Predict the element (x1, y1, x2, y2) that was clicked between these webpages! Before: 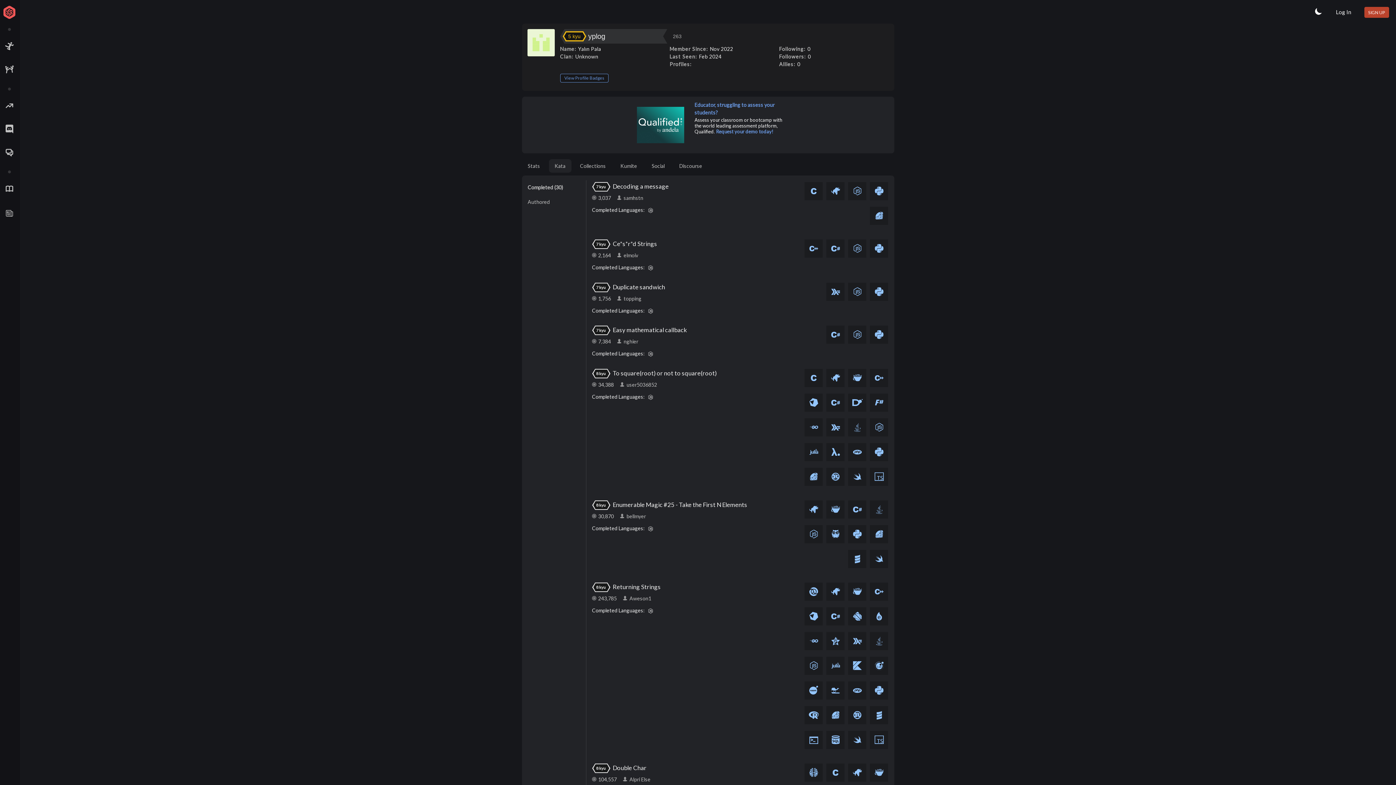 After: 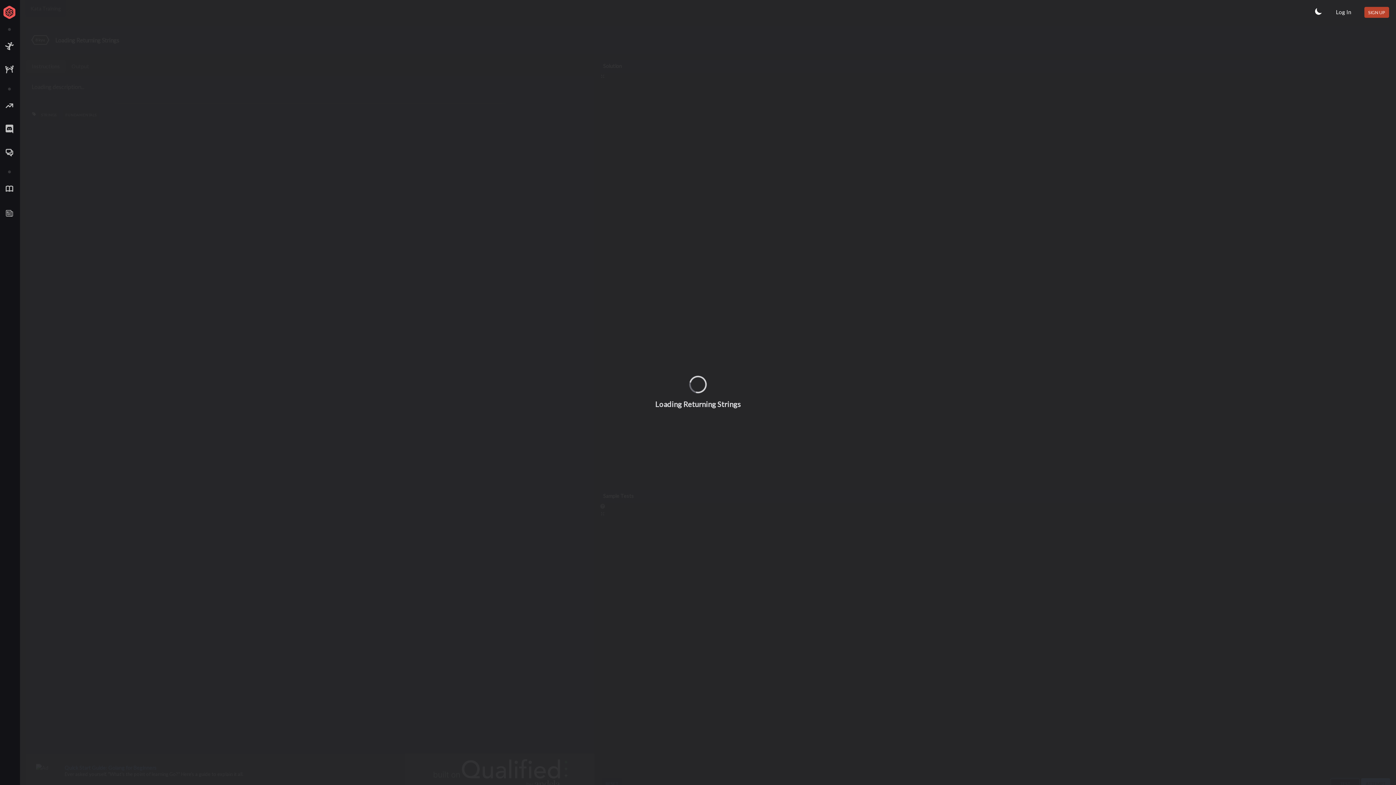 Action: bbox: (804, 731, 823, 749)